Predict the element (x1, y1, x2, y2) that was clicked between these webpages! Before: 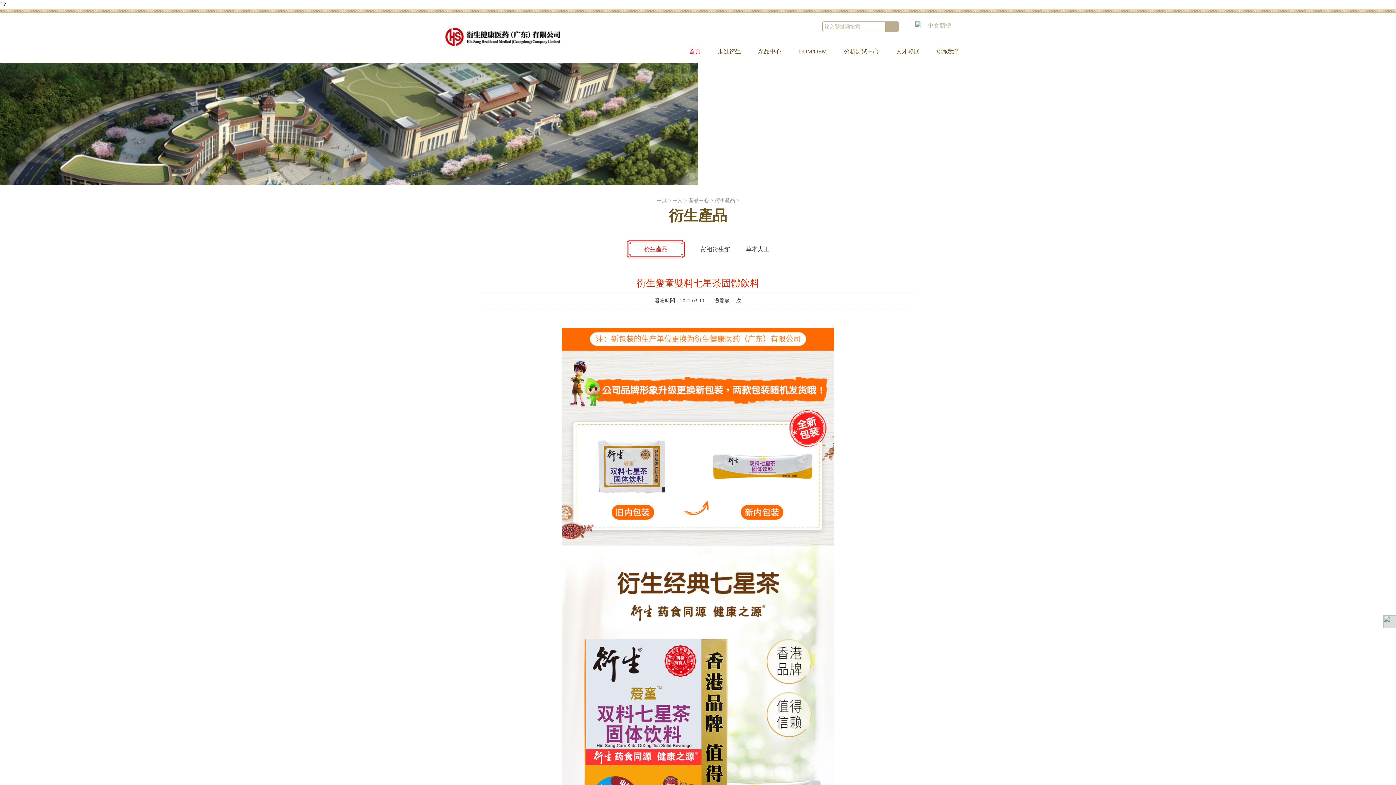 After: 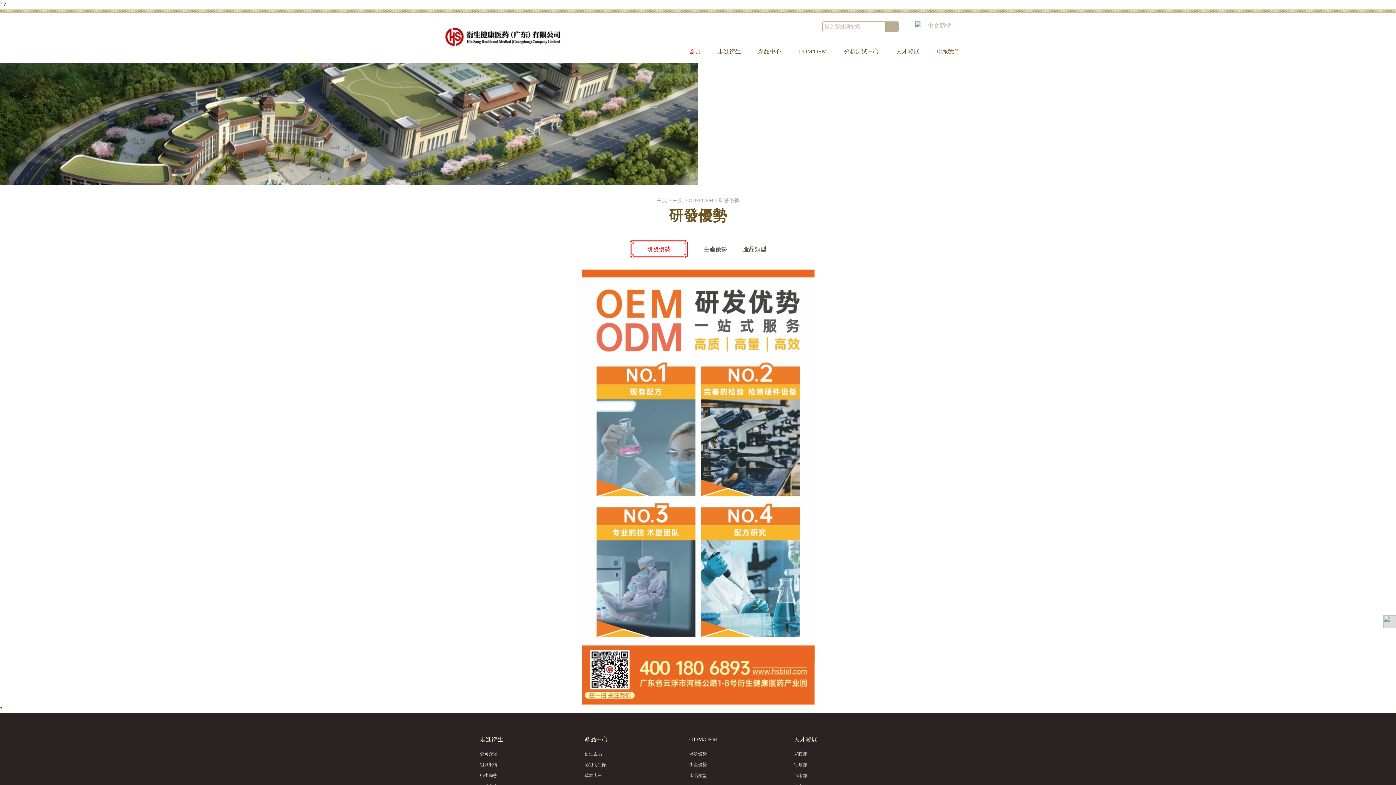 Action: bbox: (798, 40, 827, 62) label: ODM/OEM